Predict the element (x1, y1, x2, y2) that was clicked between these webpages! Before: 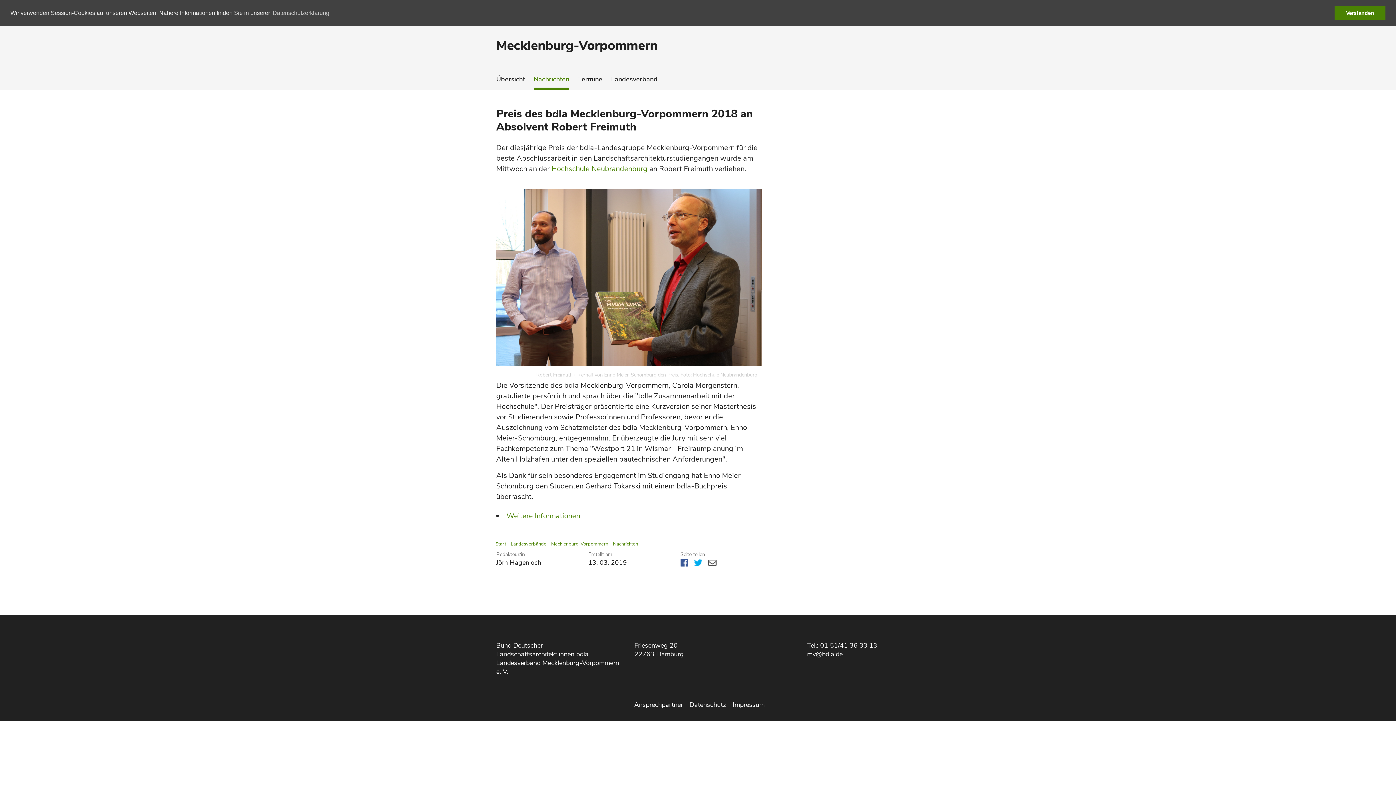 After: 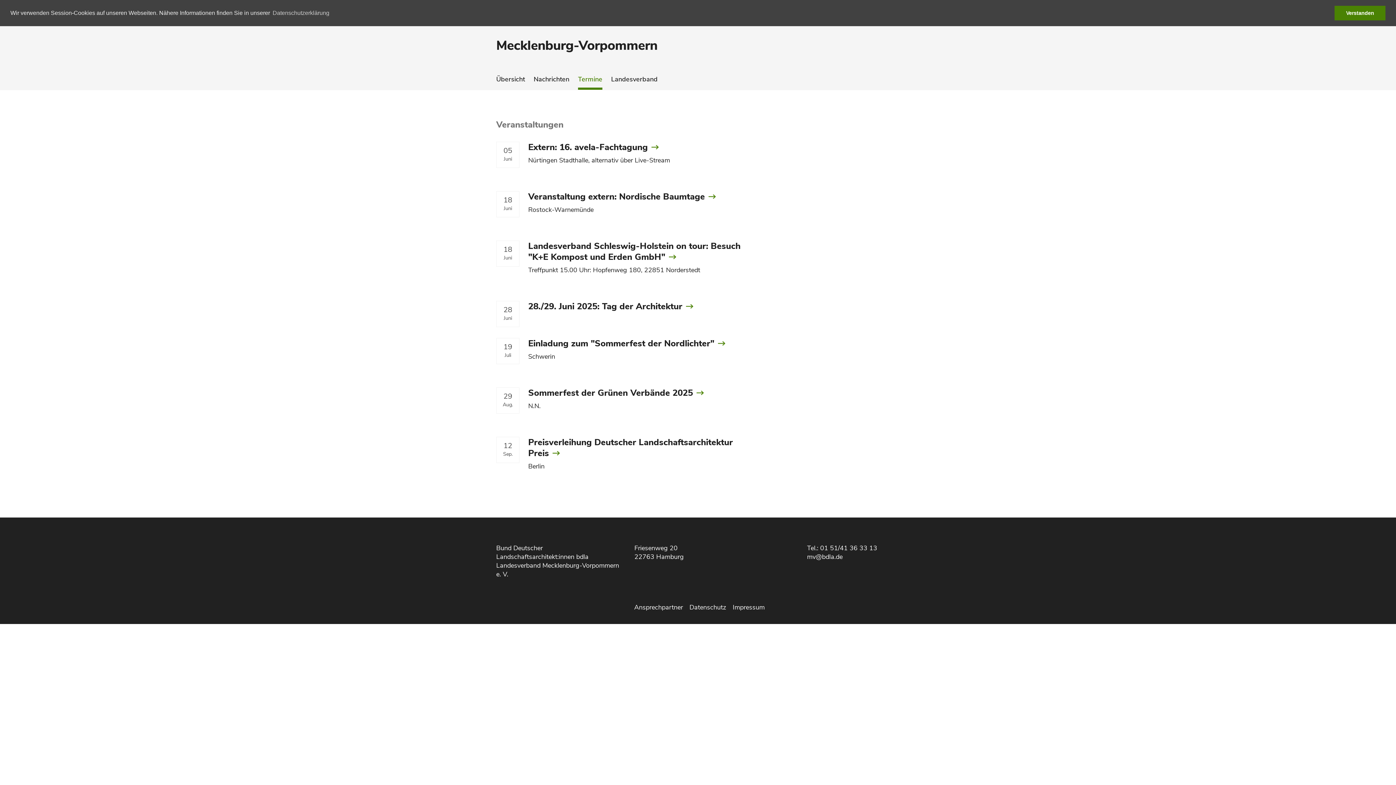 Action: bbox: (578, 74, 602, 89) label: Termine